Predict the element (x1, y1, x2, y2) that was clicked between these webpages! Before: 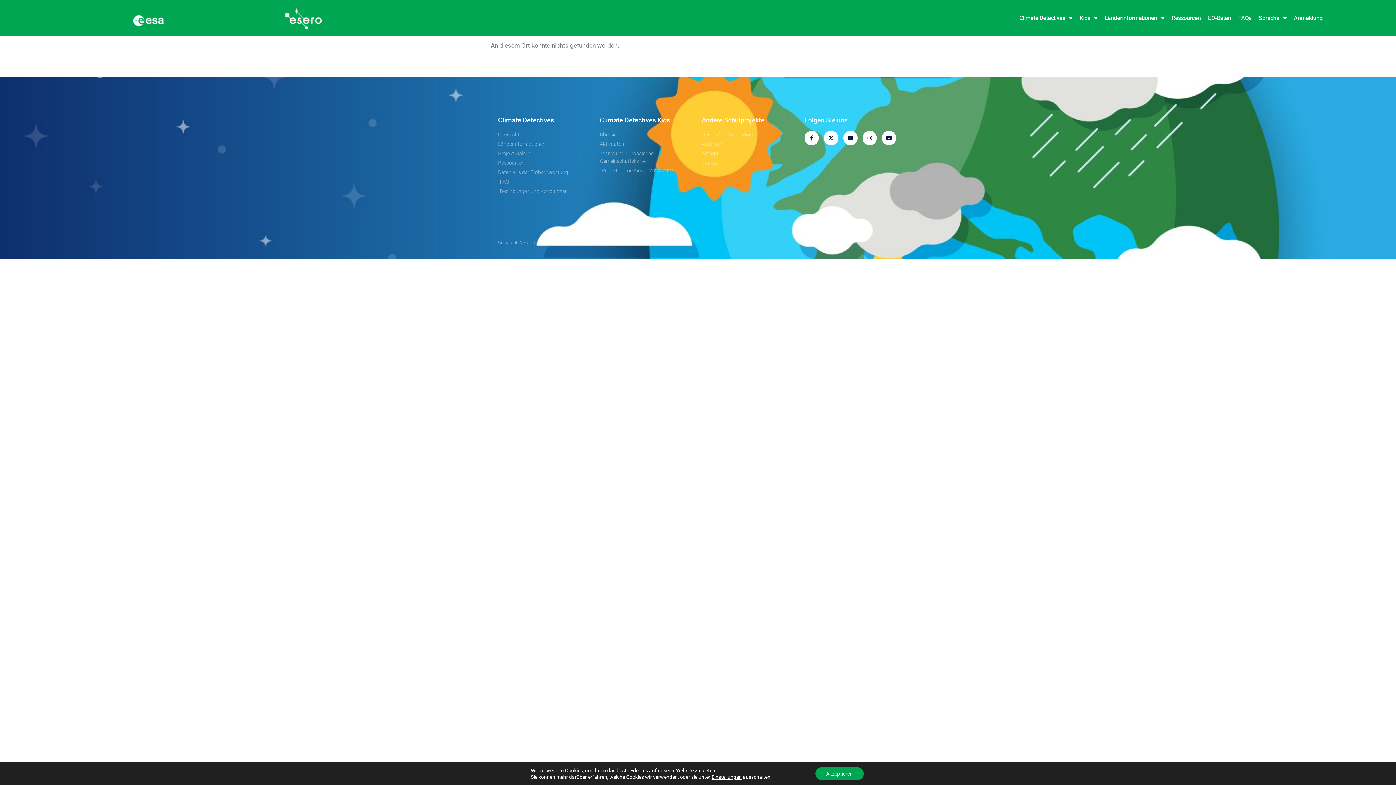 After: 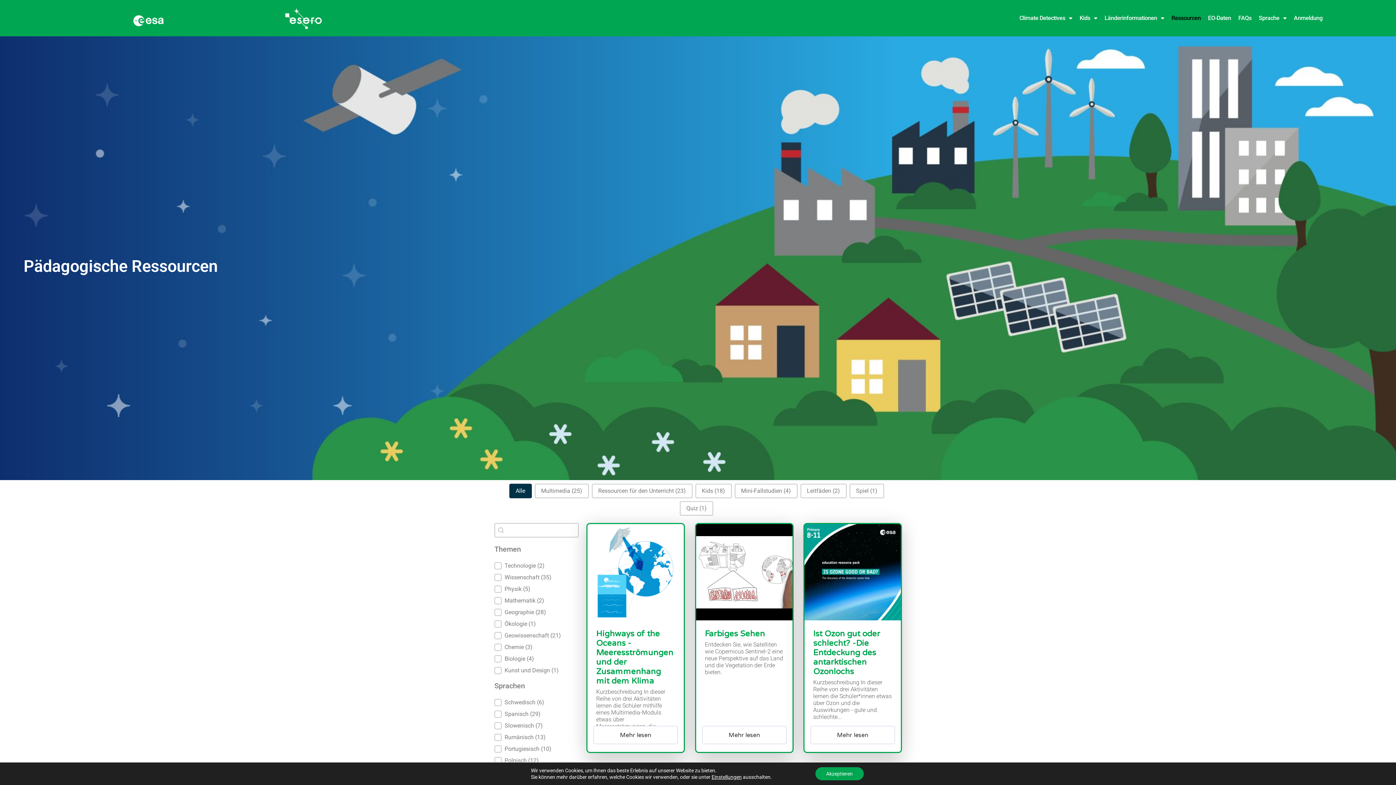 Action: bbox: (498, 159, 592, 167) label: Ressourcen